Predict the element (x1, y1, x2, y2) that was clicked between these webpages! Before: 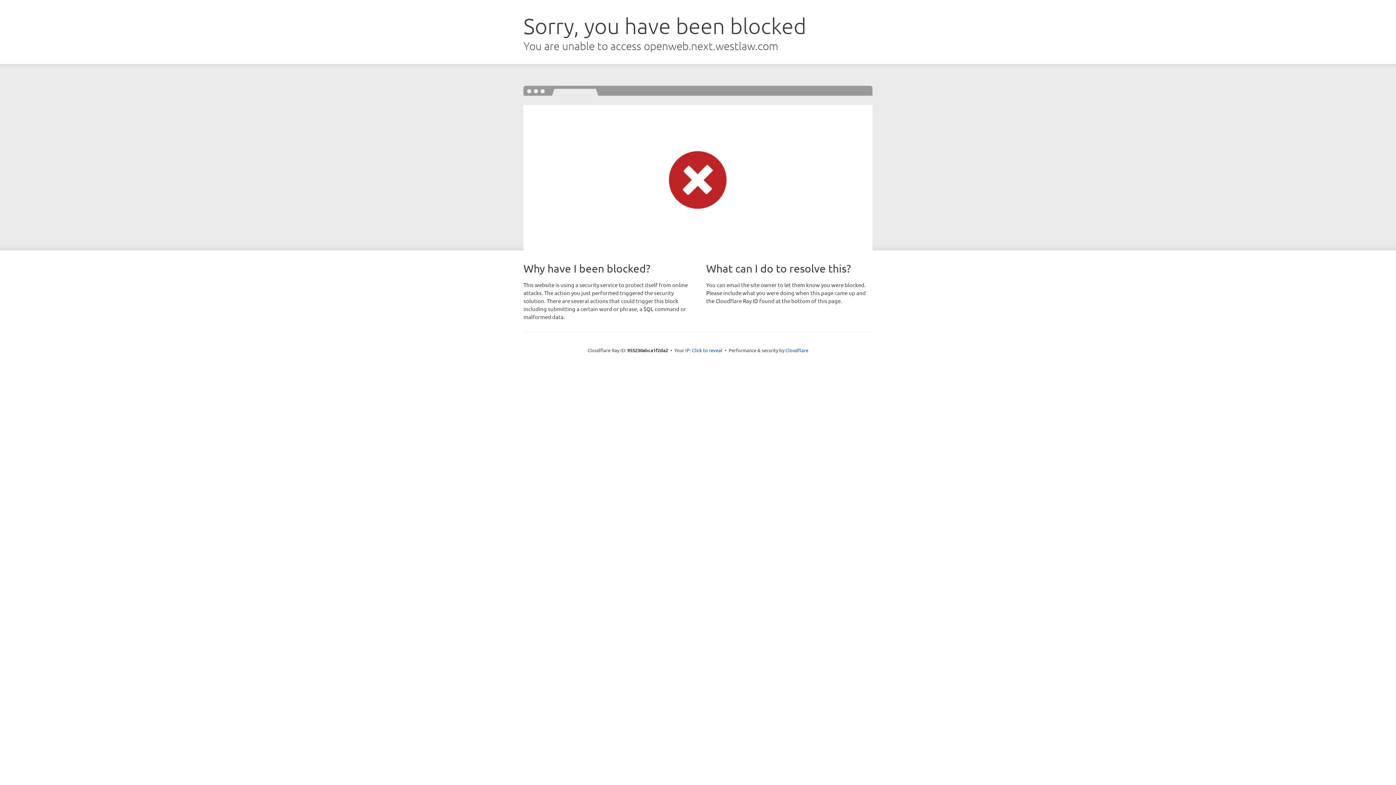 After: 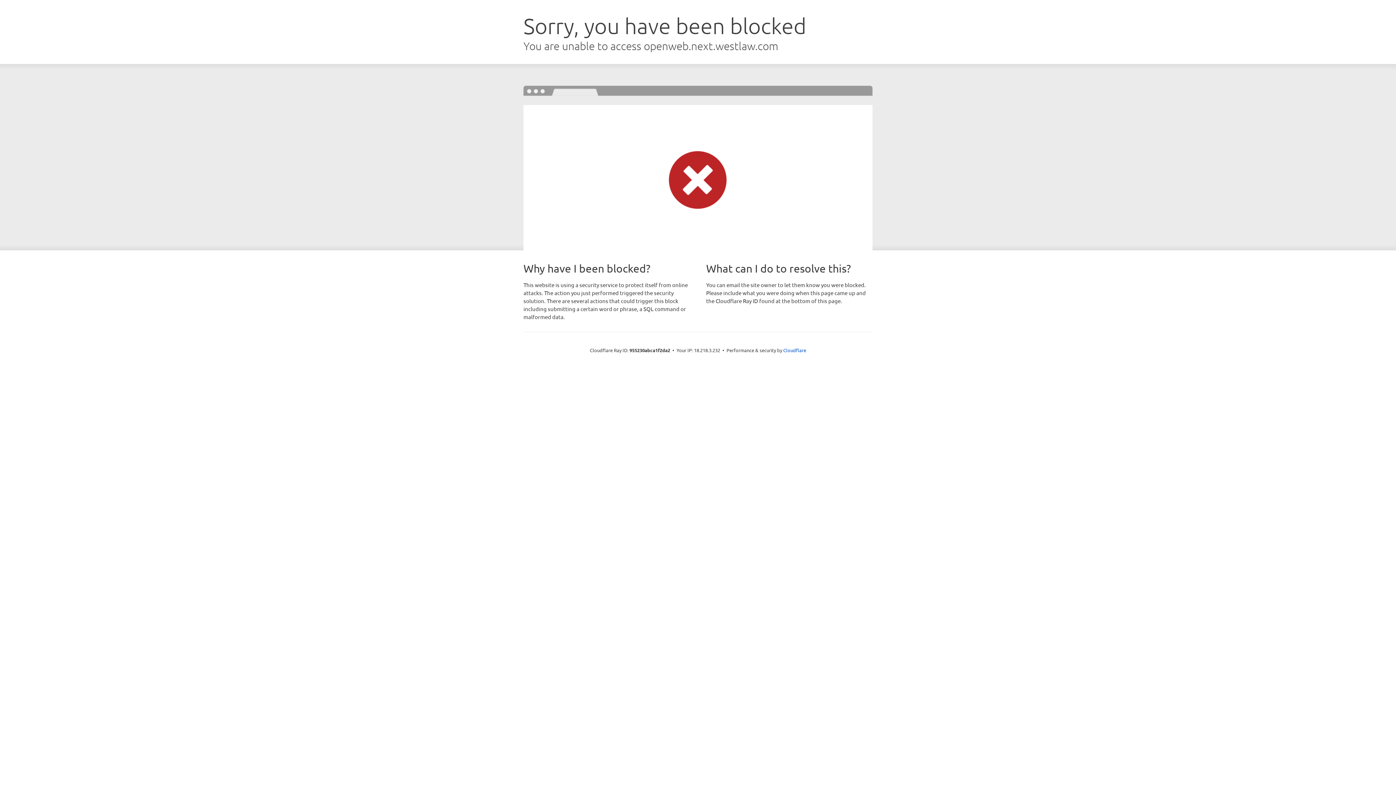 Action: bbox: (692, 346, 722, 353) label: Click to reveal